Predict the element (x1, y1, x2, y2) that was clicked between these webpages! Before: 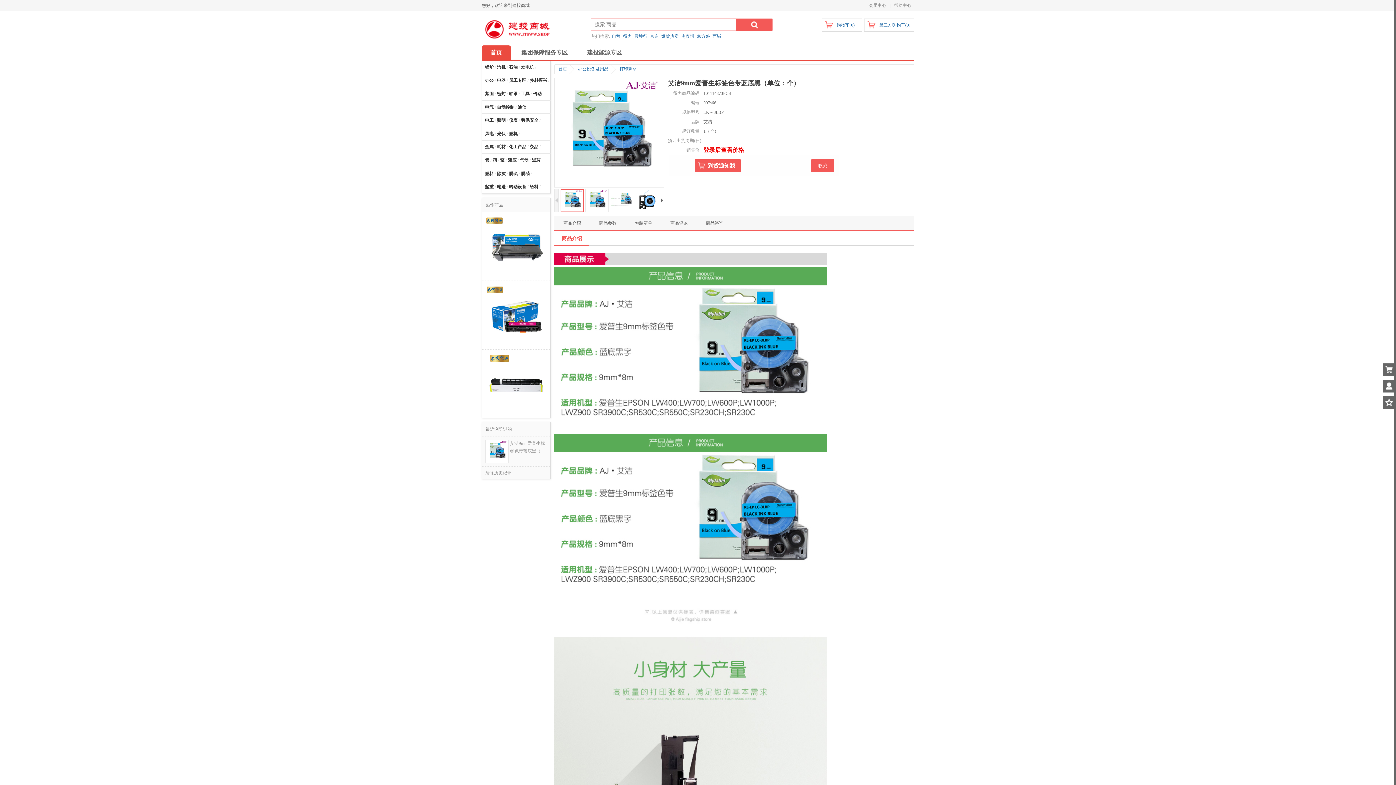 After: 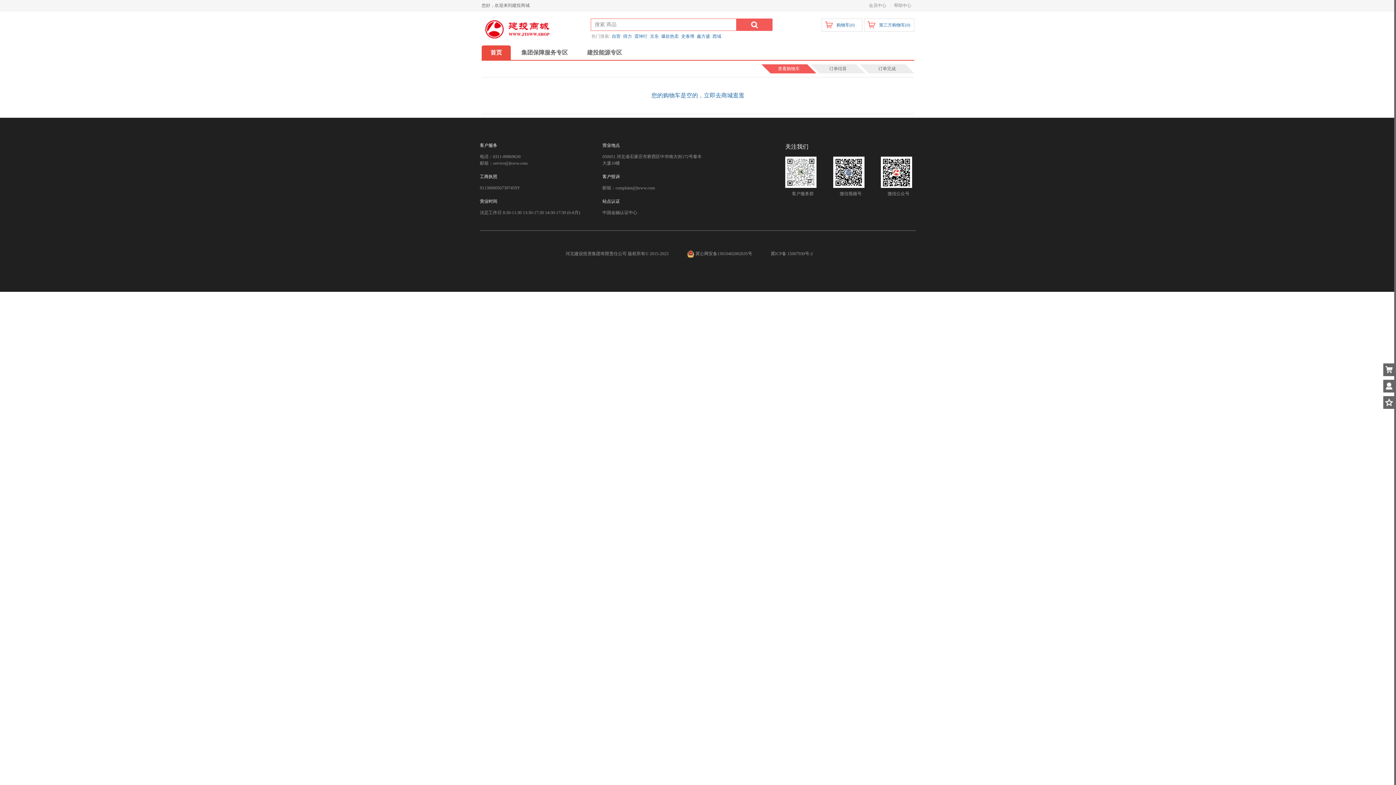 Action: bbox: (864, 18, 914, 31) label: 第三方购物车(0)